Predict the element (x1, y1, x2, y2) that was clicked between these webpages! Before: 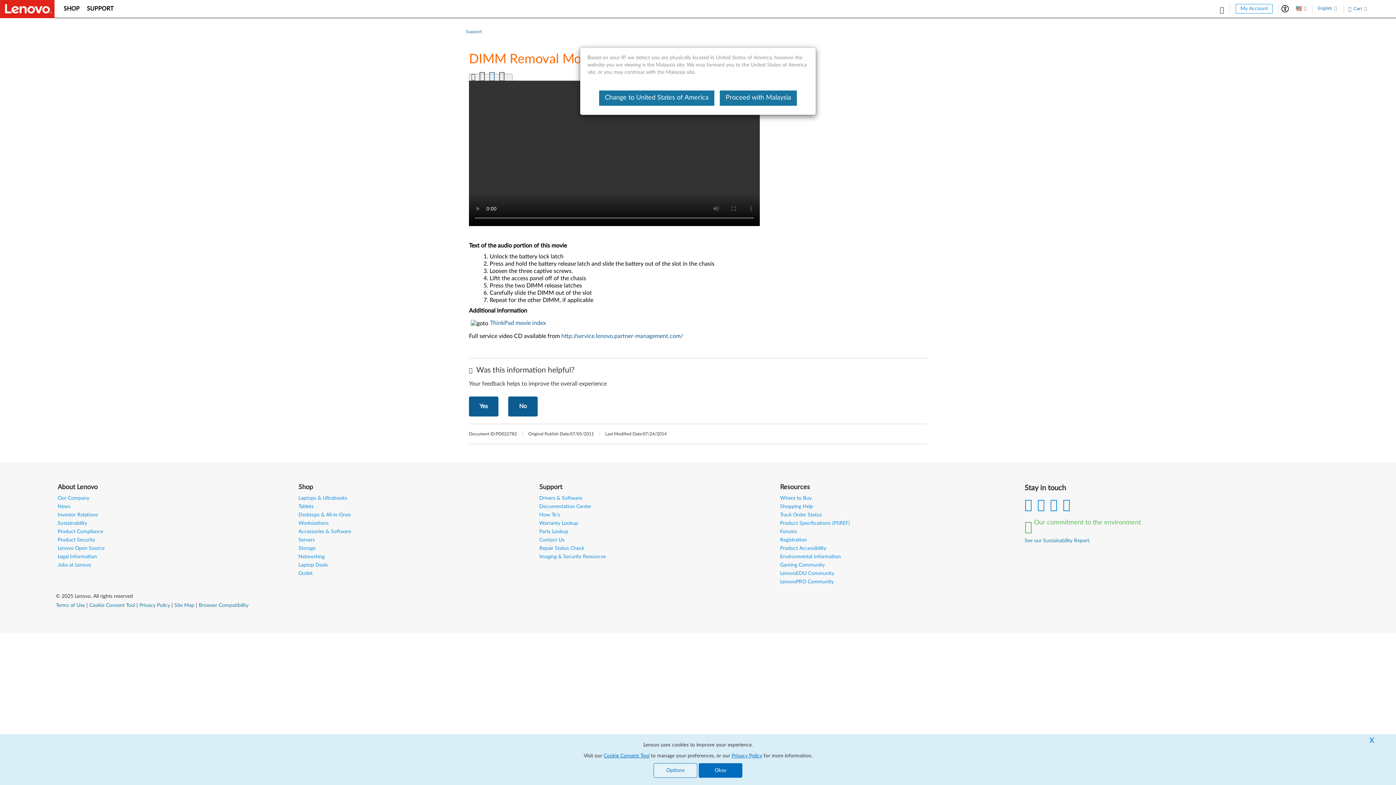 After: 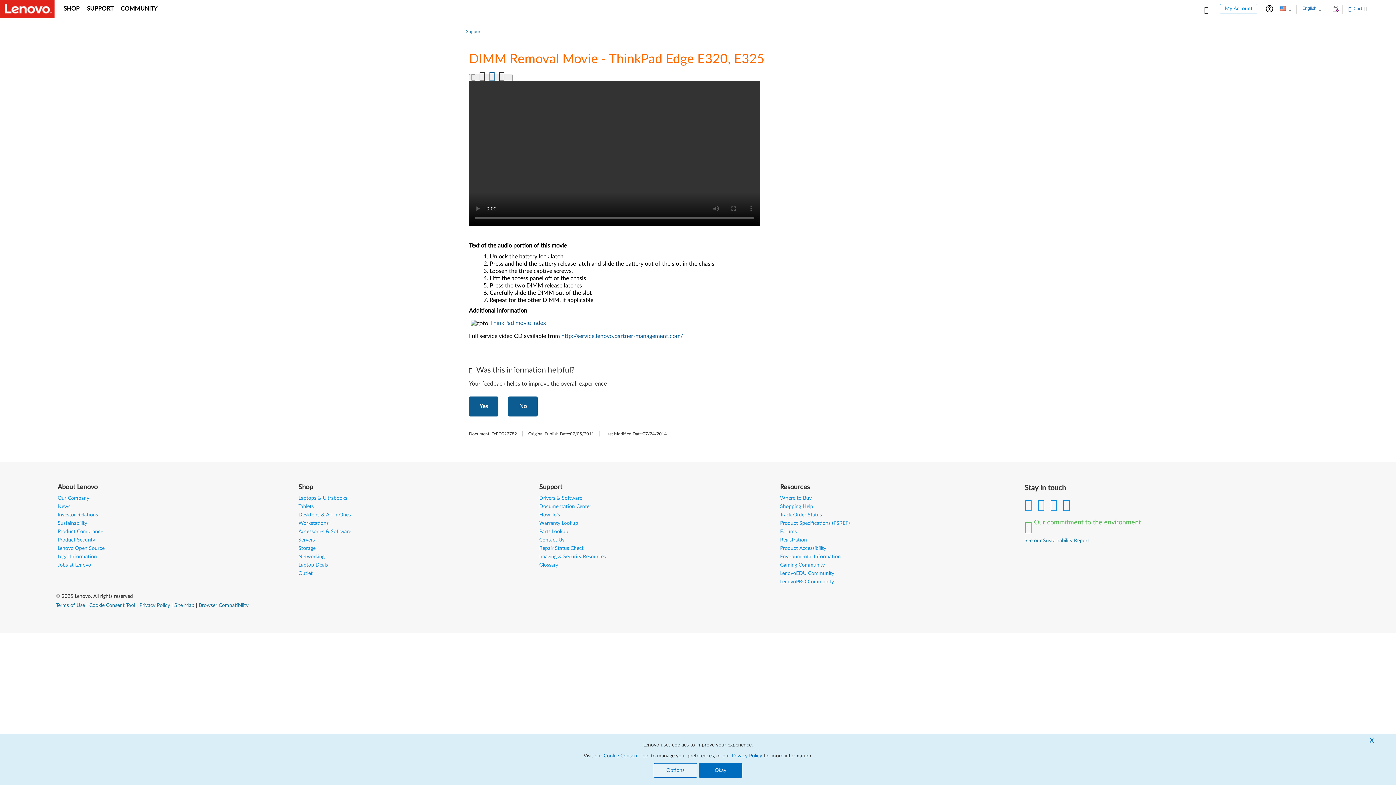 Action: label: Change to United States of America bbox: (599, 90, 714, 105)